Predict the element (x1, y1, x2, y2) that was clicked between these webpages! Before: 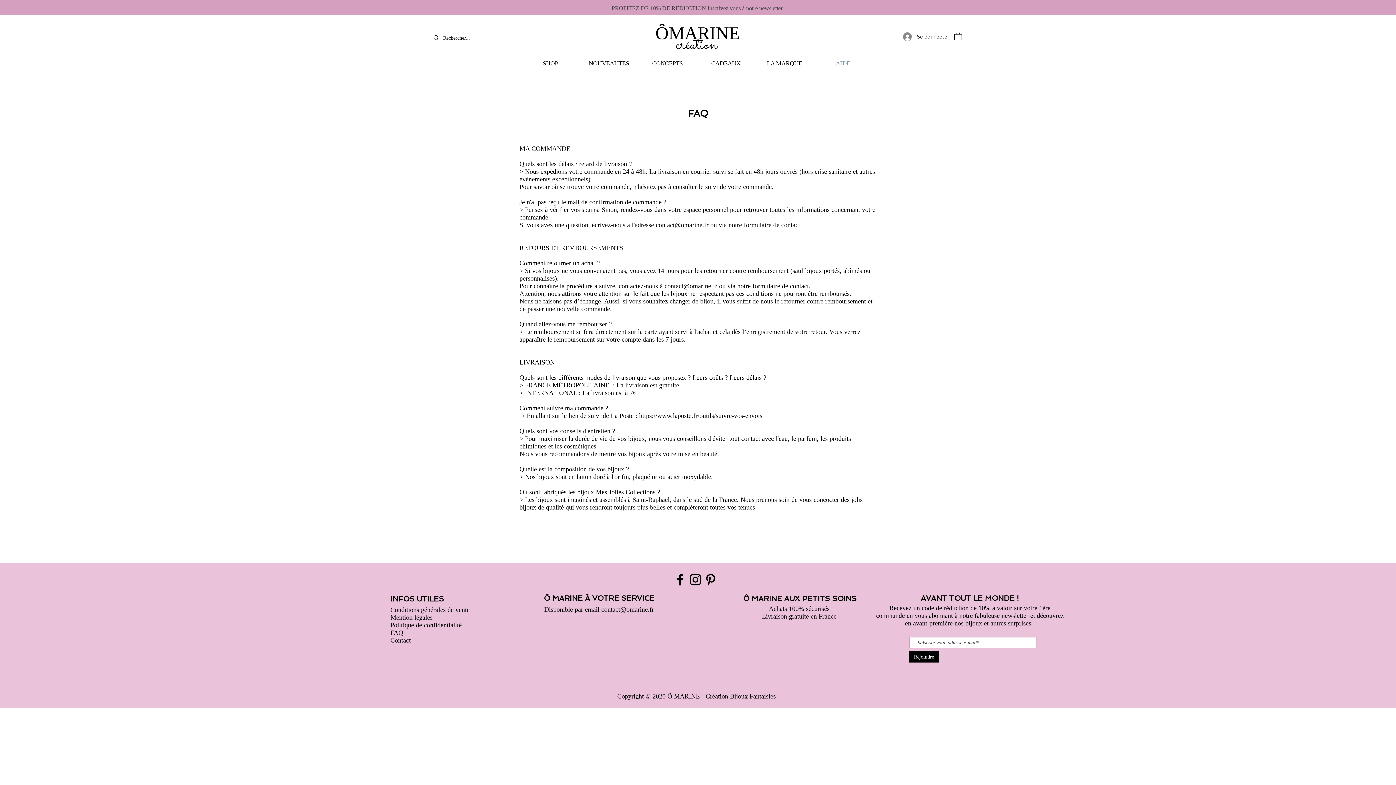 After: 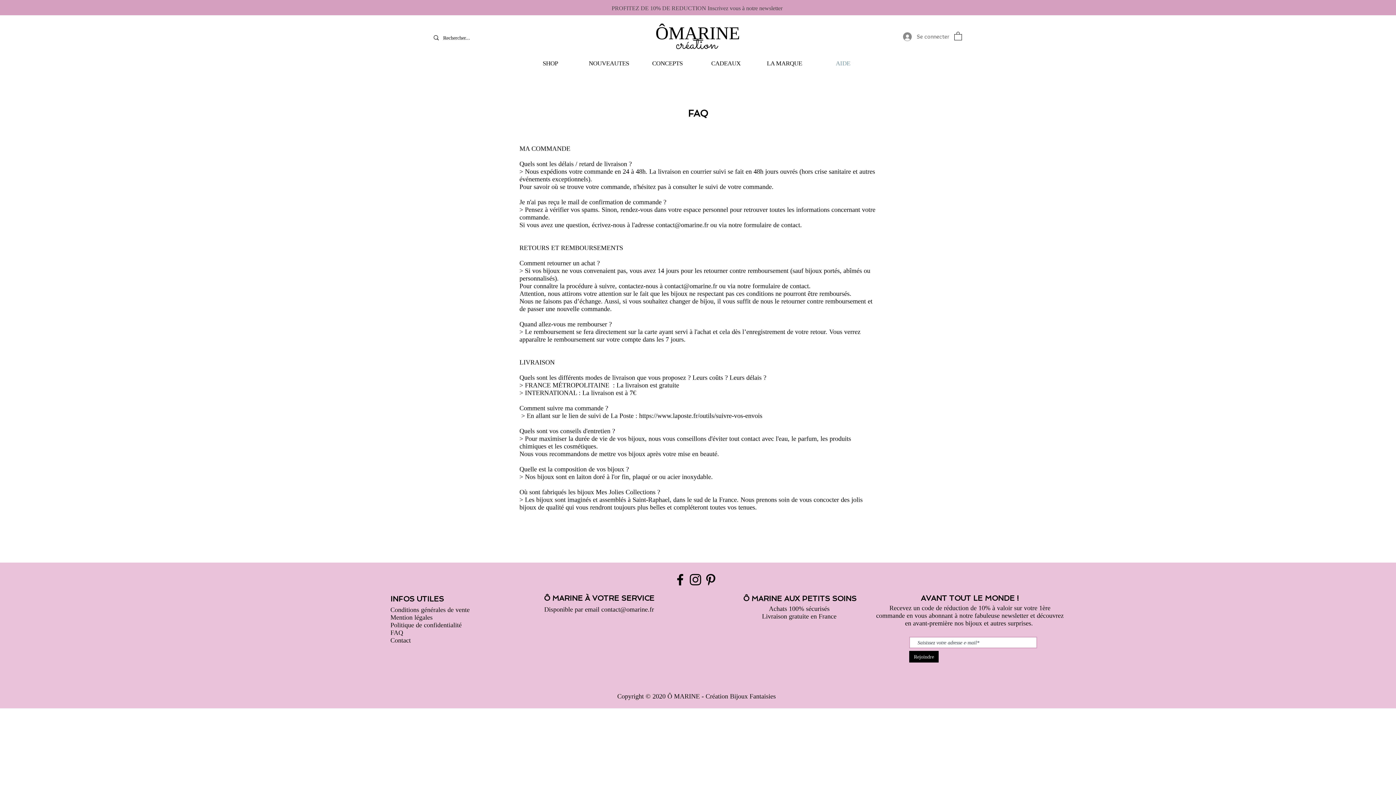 Action: label: Se connecter bbox: (898, 30, 954, 43)